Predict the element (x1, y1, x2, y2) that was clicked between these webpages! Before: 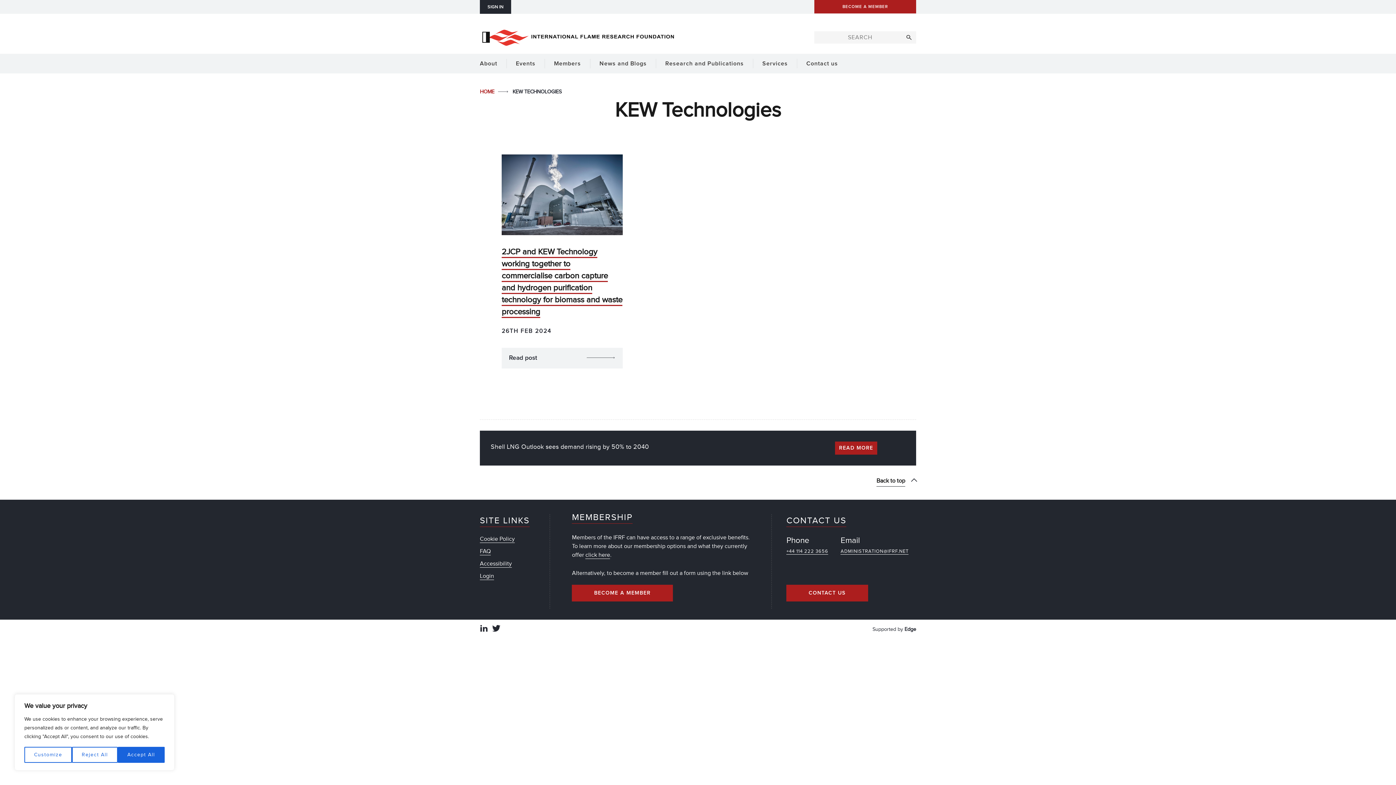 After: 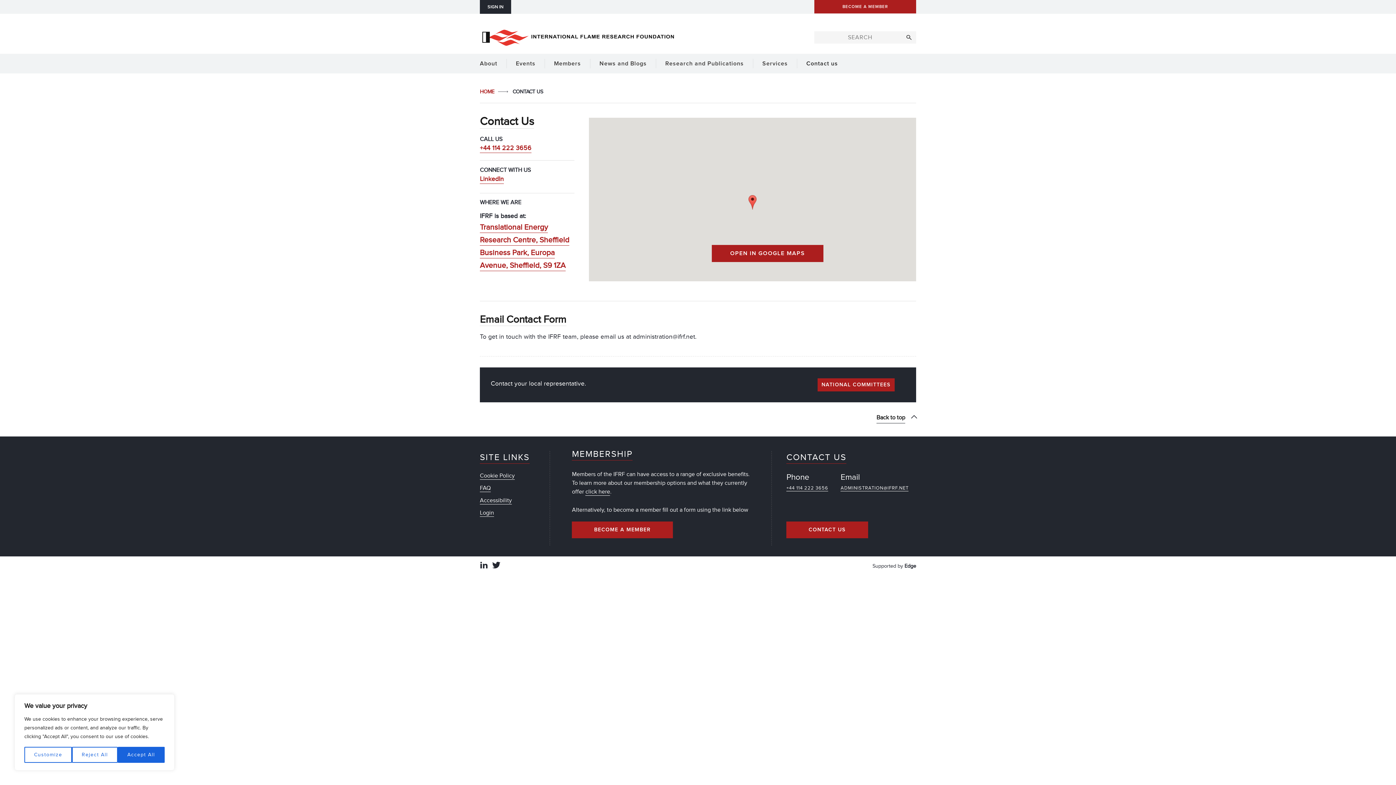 Action: bbox: (797, 53, 847, 73) label: Contact us